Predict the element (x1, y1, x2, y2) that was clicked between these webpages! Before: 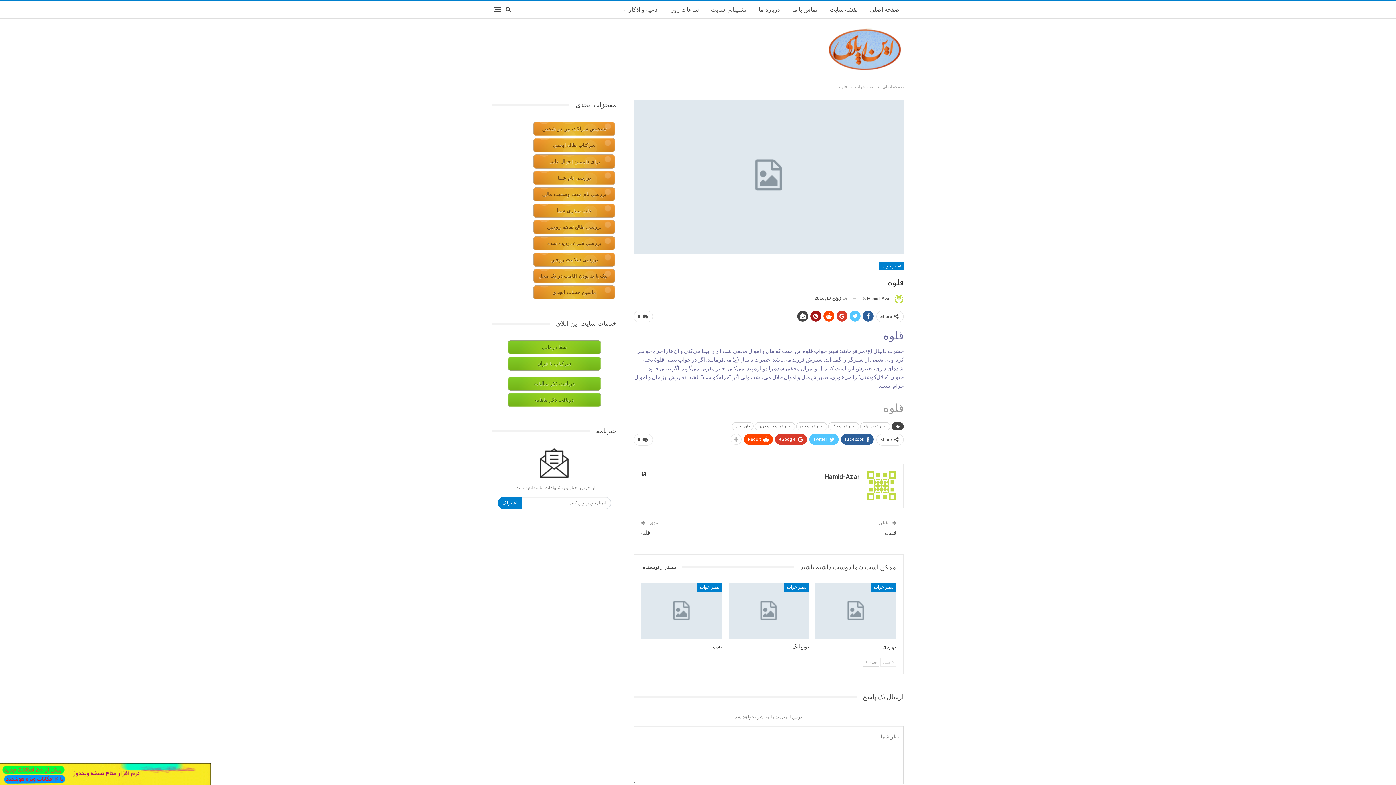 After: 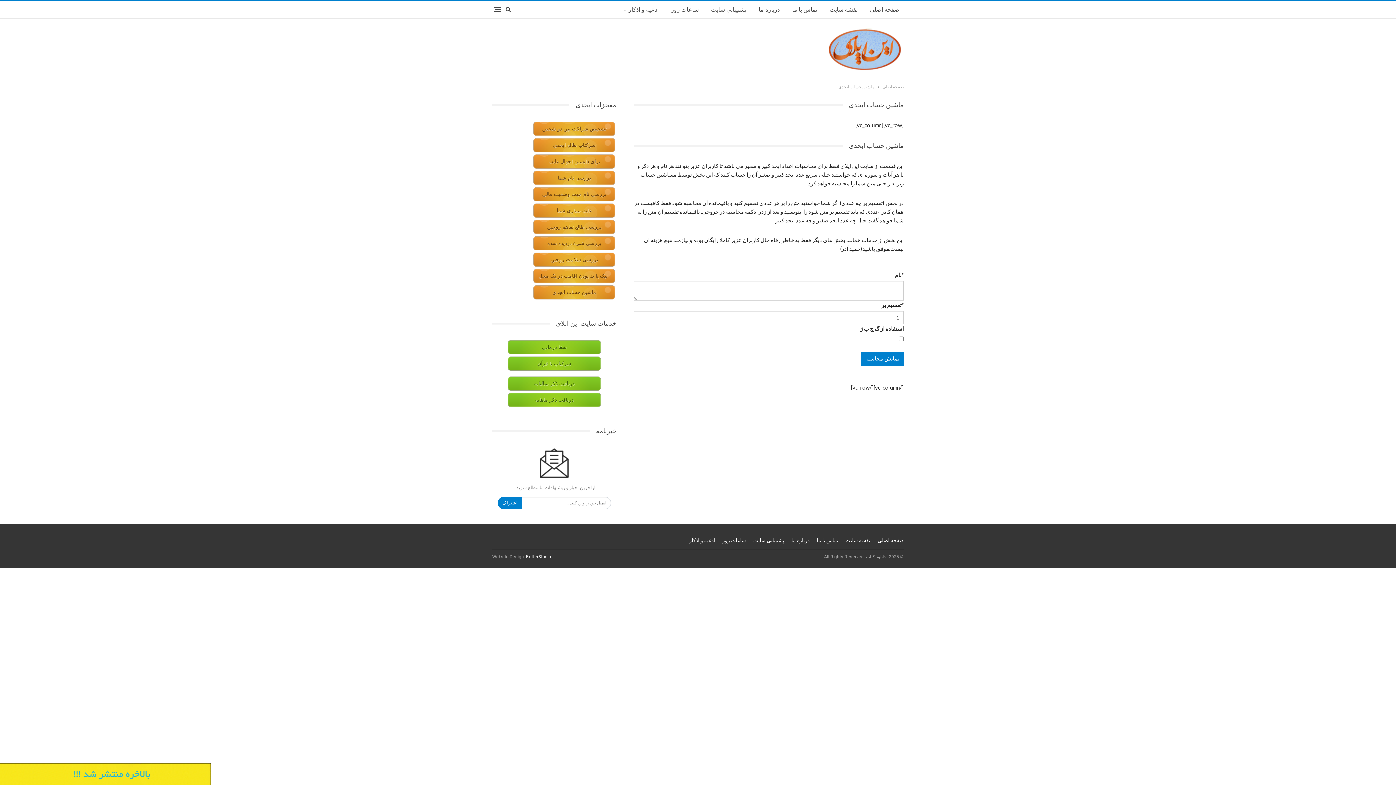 Action: label: ماشین حساب ابجدی bbox: (533, 285, 615, 299)